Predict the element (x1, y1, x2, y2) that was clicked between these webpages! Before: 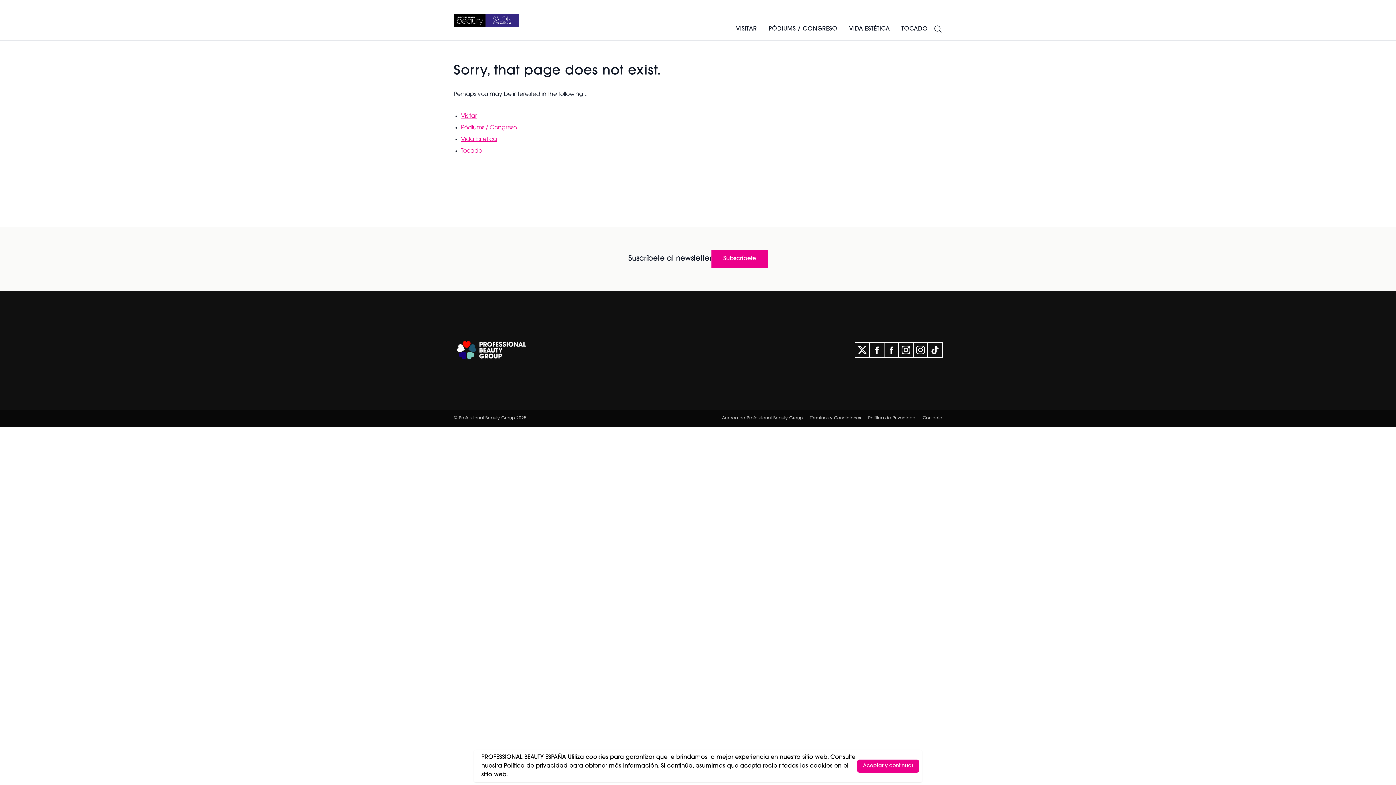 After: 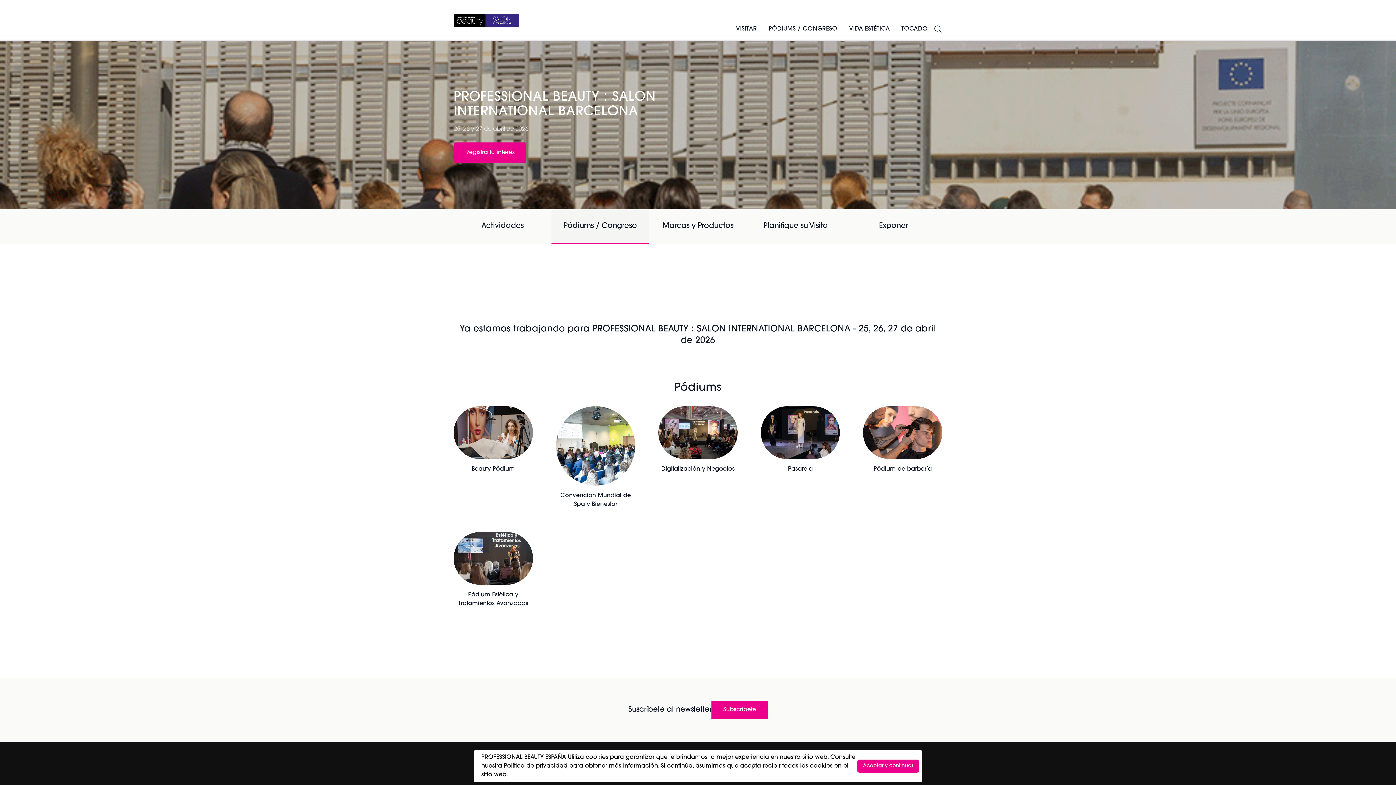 Action: label: PÓDIUMS / CONGRESO bbox: (762, 26, 843, 31)